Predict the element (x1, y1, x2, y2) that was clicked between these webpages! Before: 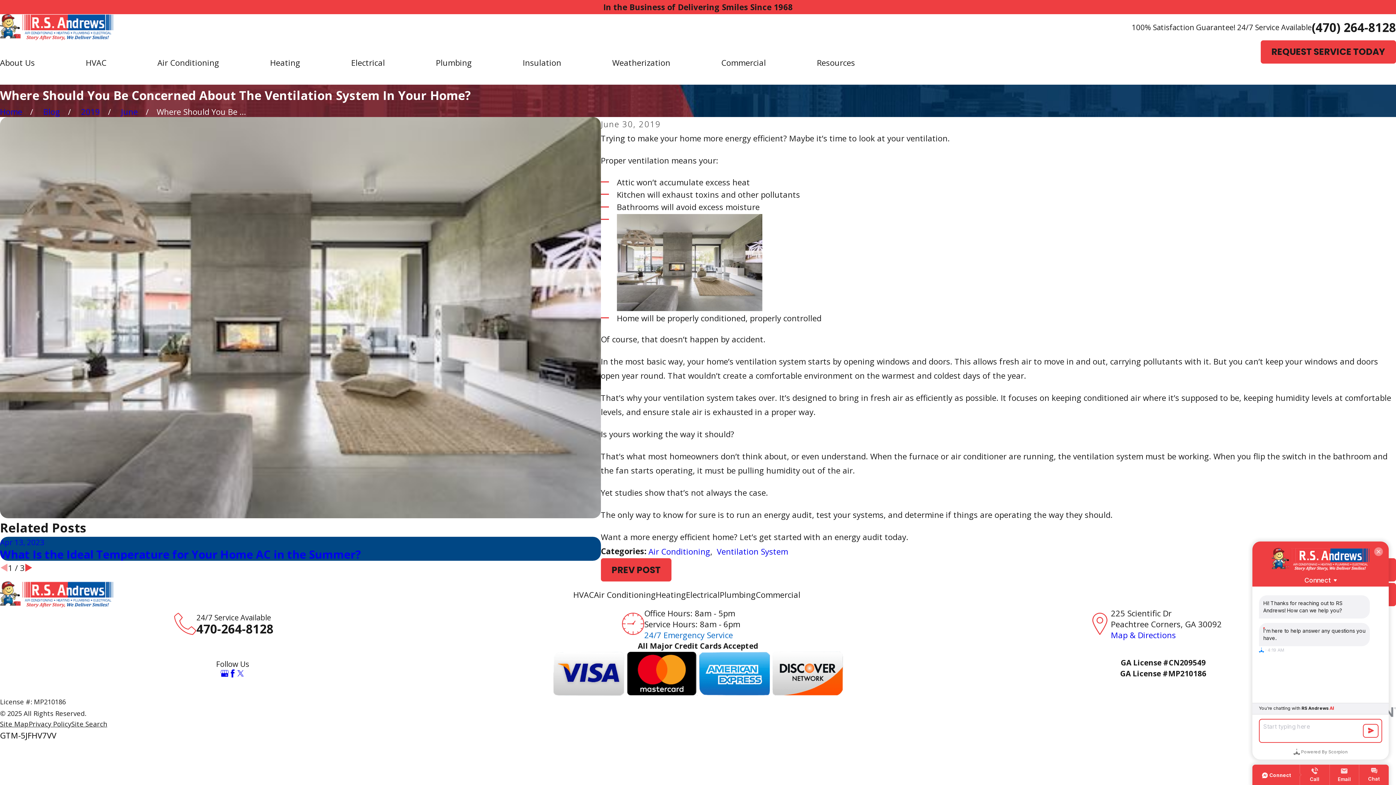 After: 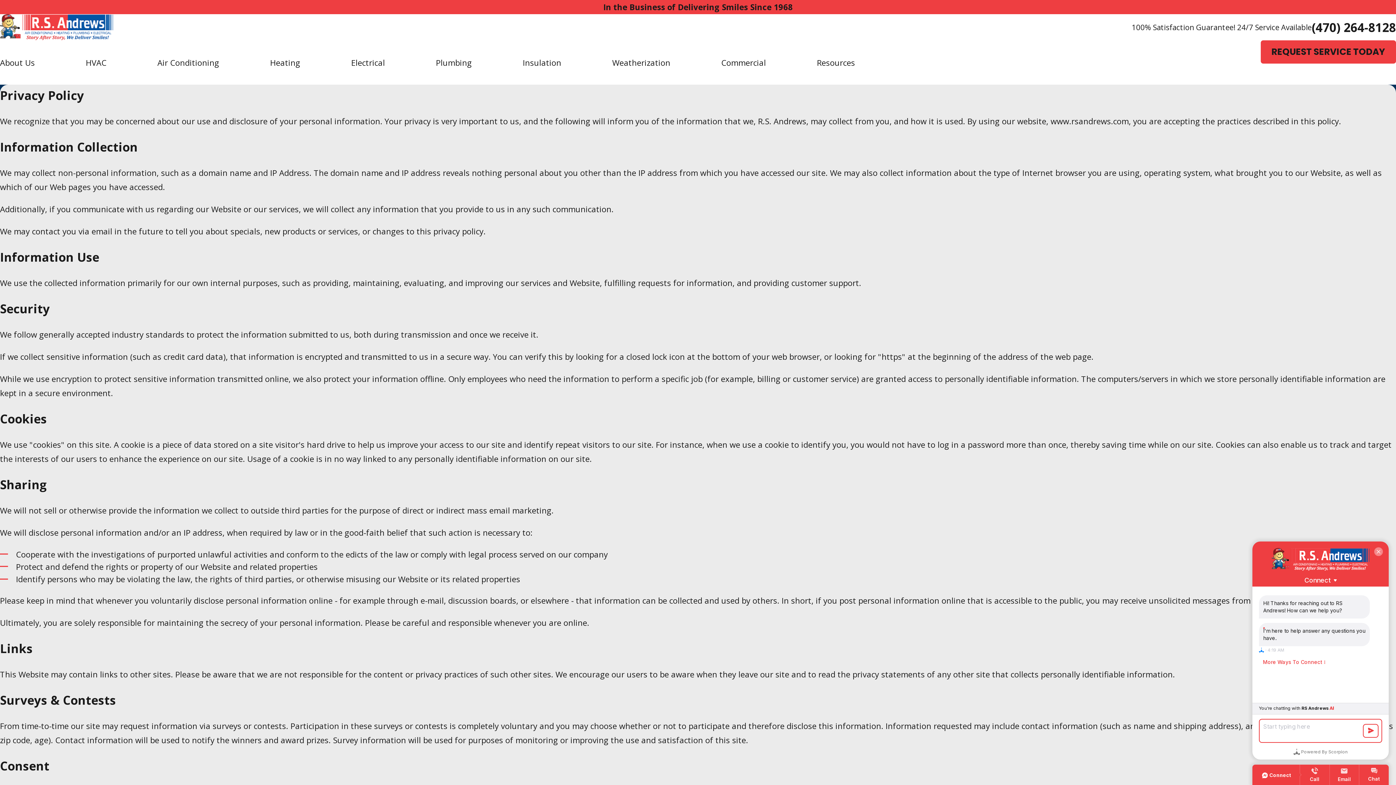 Action: bbox: (28, 719, 71, 728) label: Privacy Policy